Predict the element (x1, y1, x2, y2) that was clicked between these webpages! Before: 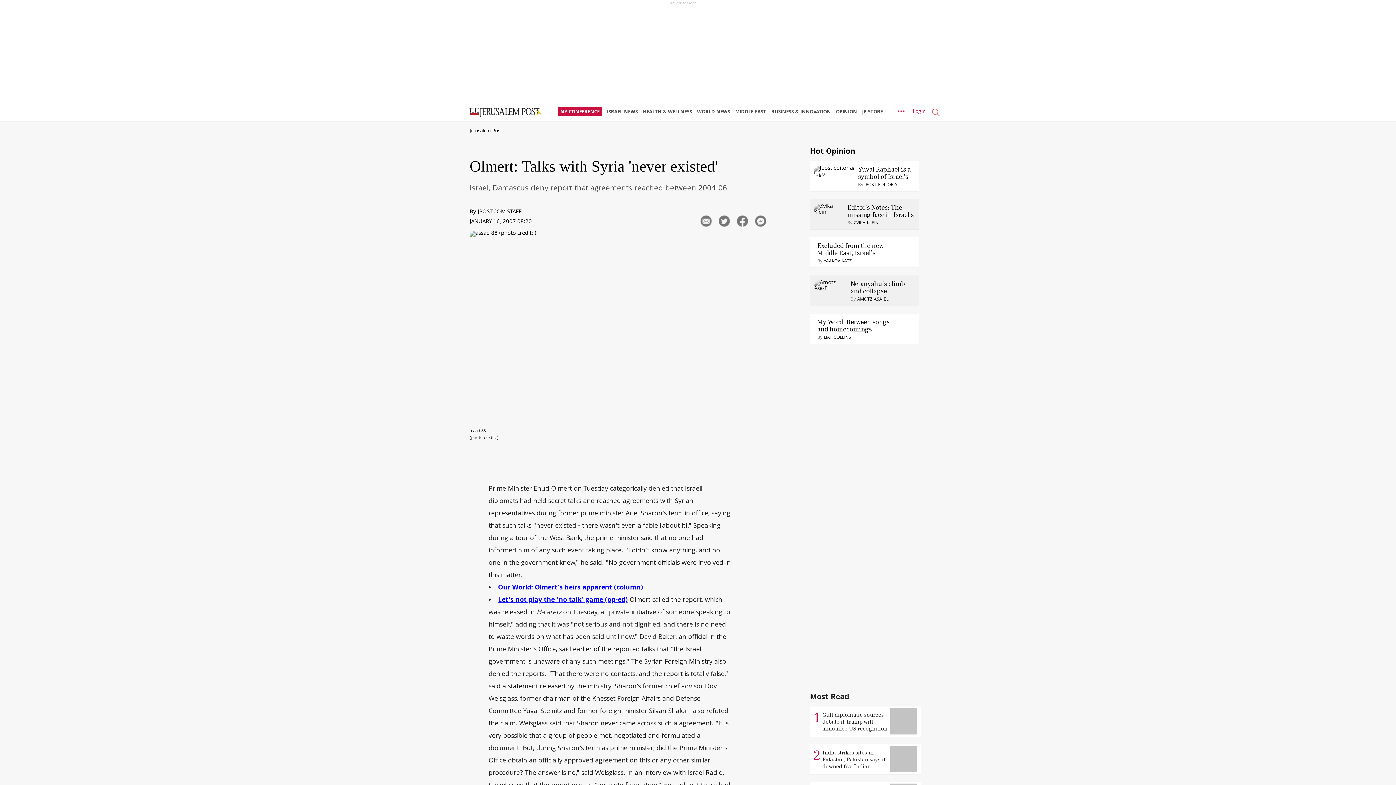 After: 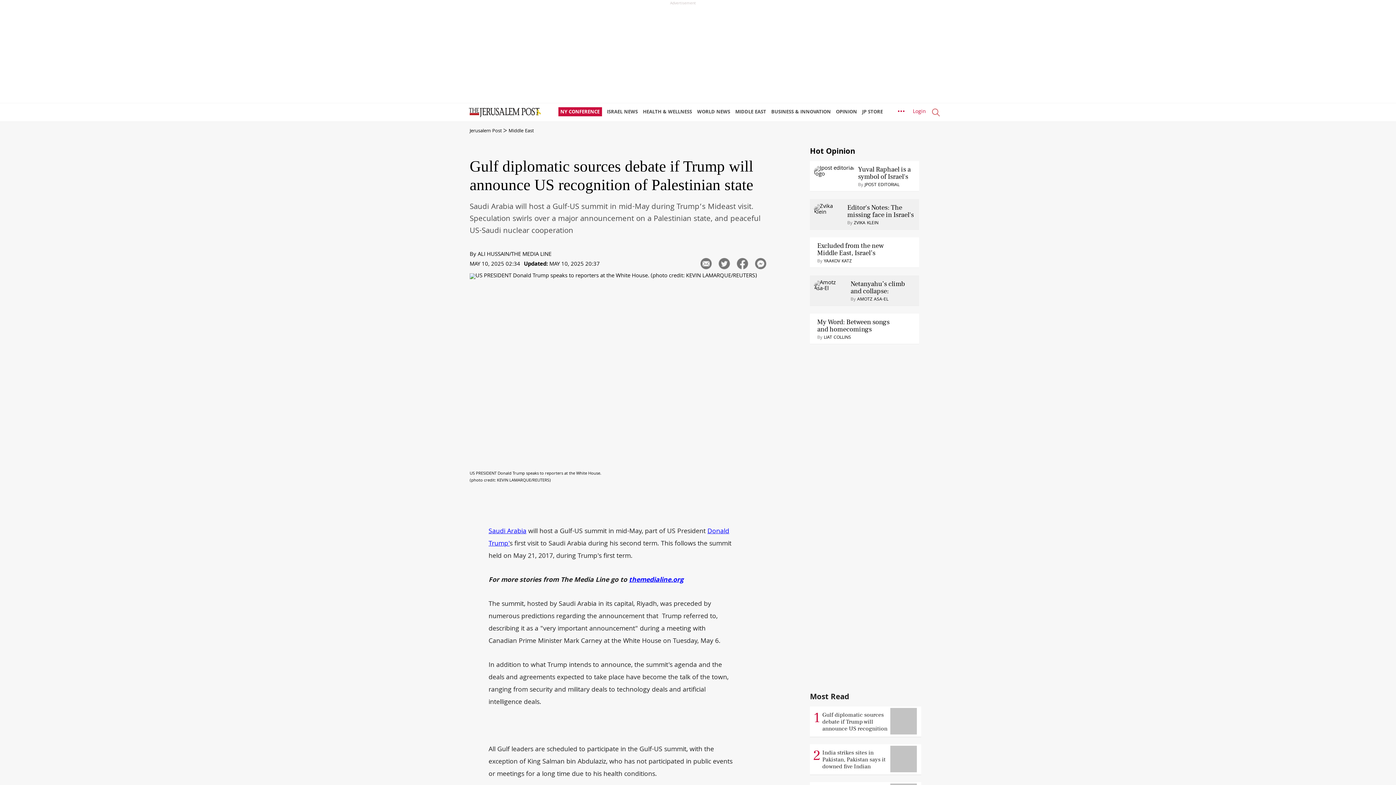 Action: bbox: (810, 729, 918, 738) label: 1
Gulf diplomatic sources debate if Trump will announce US recognition of Palestinian state
 